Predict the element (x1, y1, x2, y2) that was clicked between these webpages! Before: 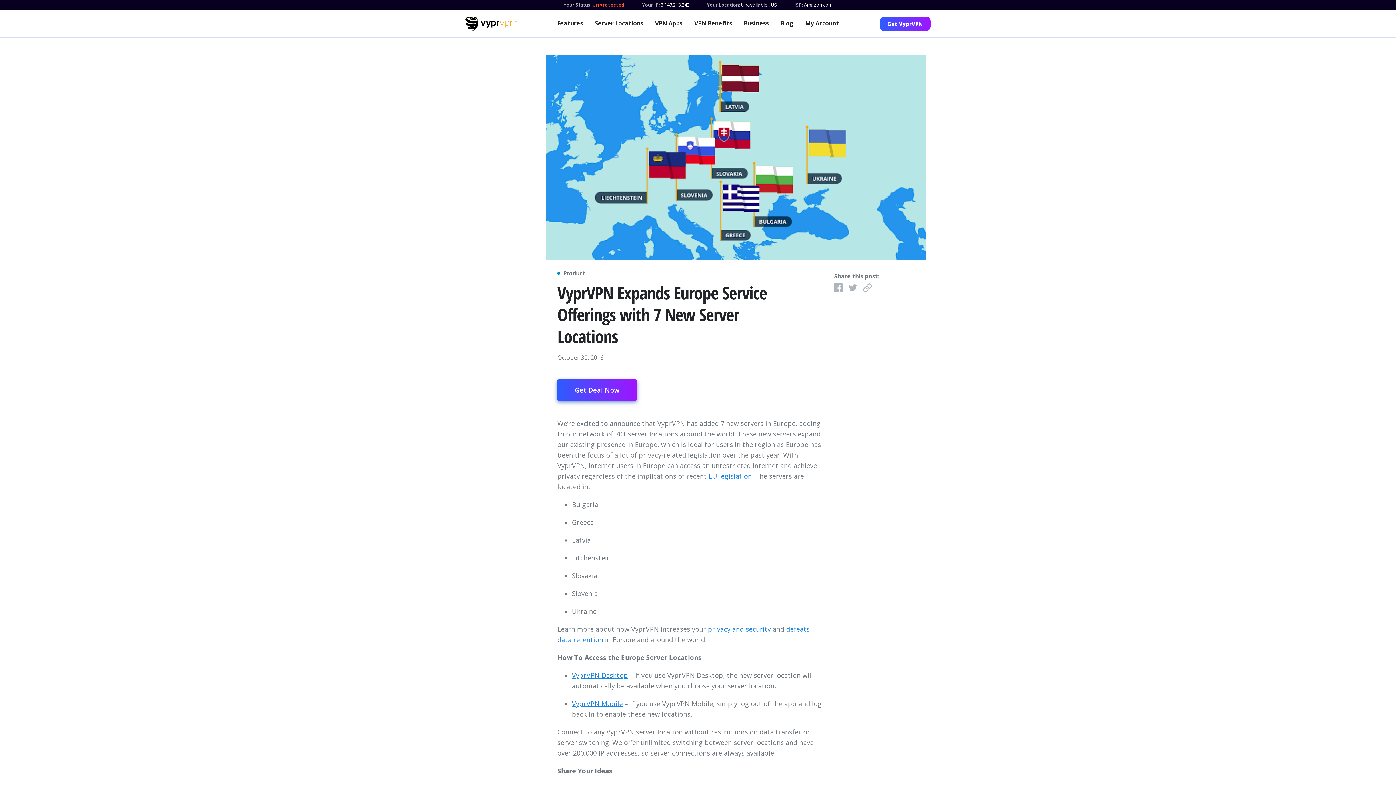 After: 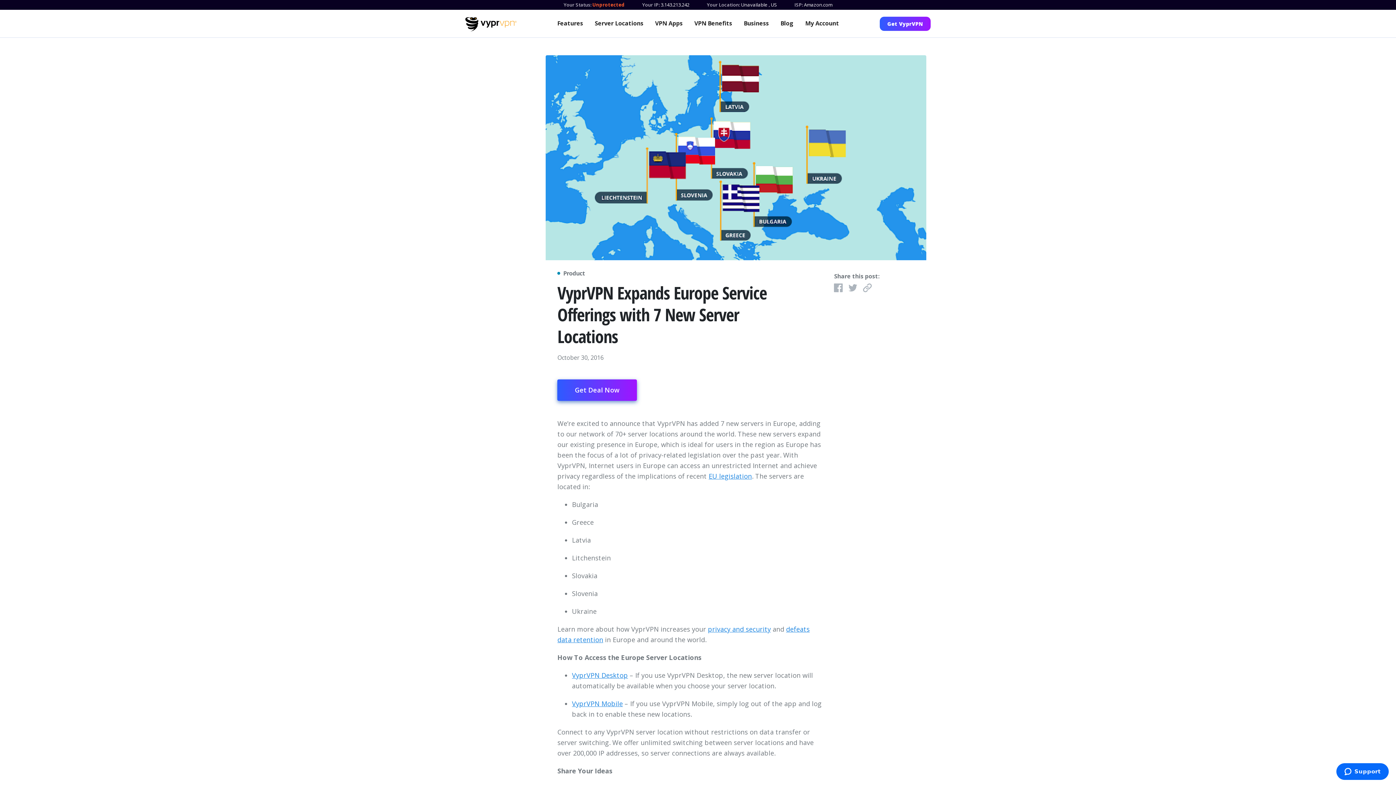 Action: bbox: (834, 283, 843, 292)